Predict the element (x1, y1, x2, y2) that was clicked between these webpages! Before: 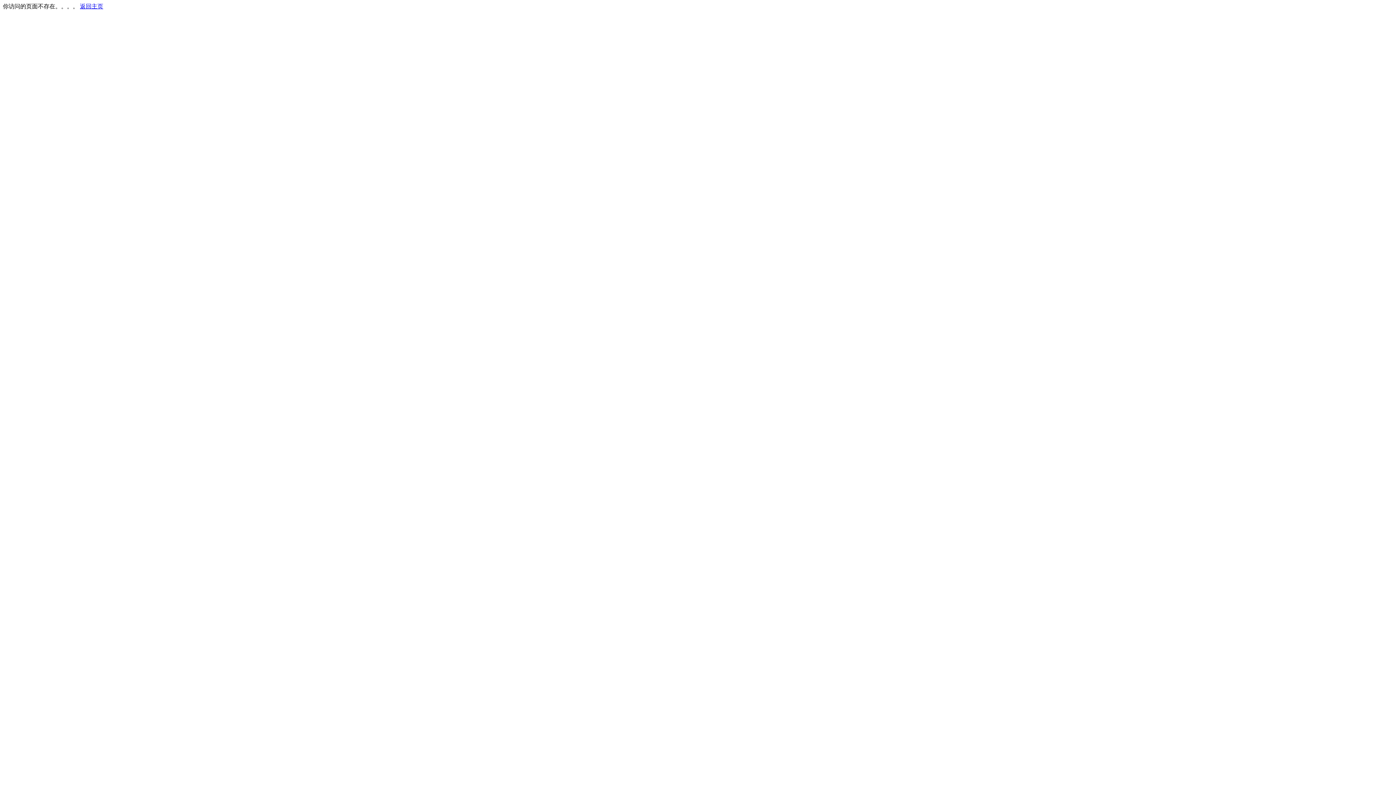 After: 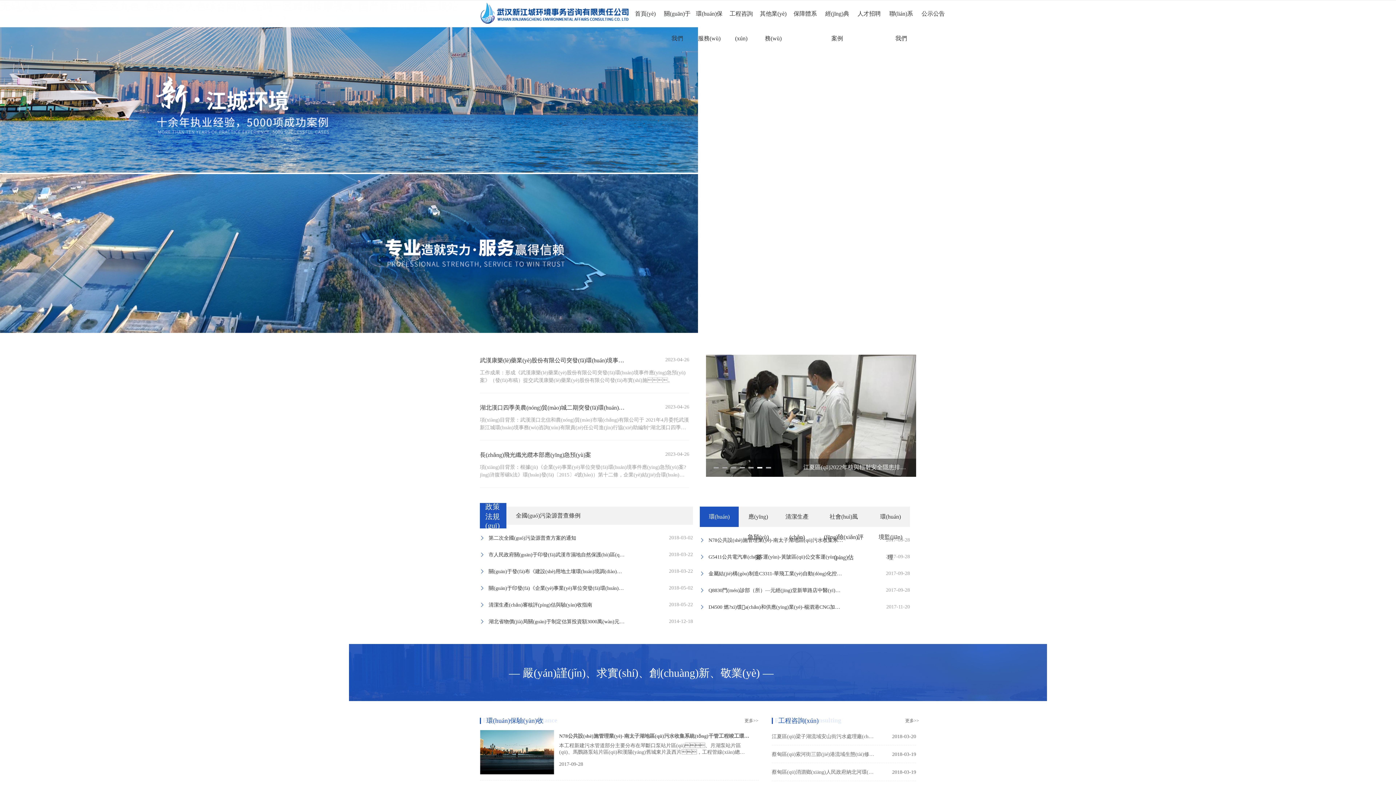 Action: label: 返回主页 bbox: (80, 3, 103, 9)